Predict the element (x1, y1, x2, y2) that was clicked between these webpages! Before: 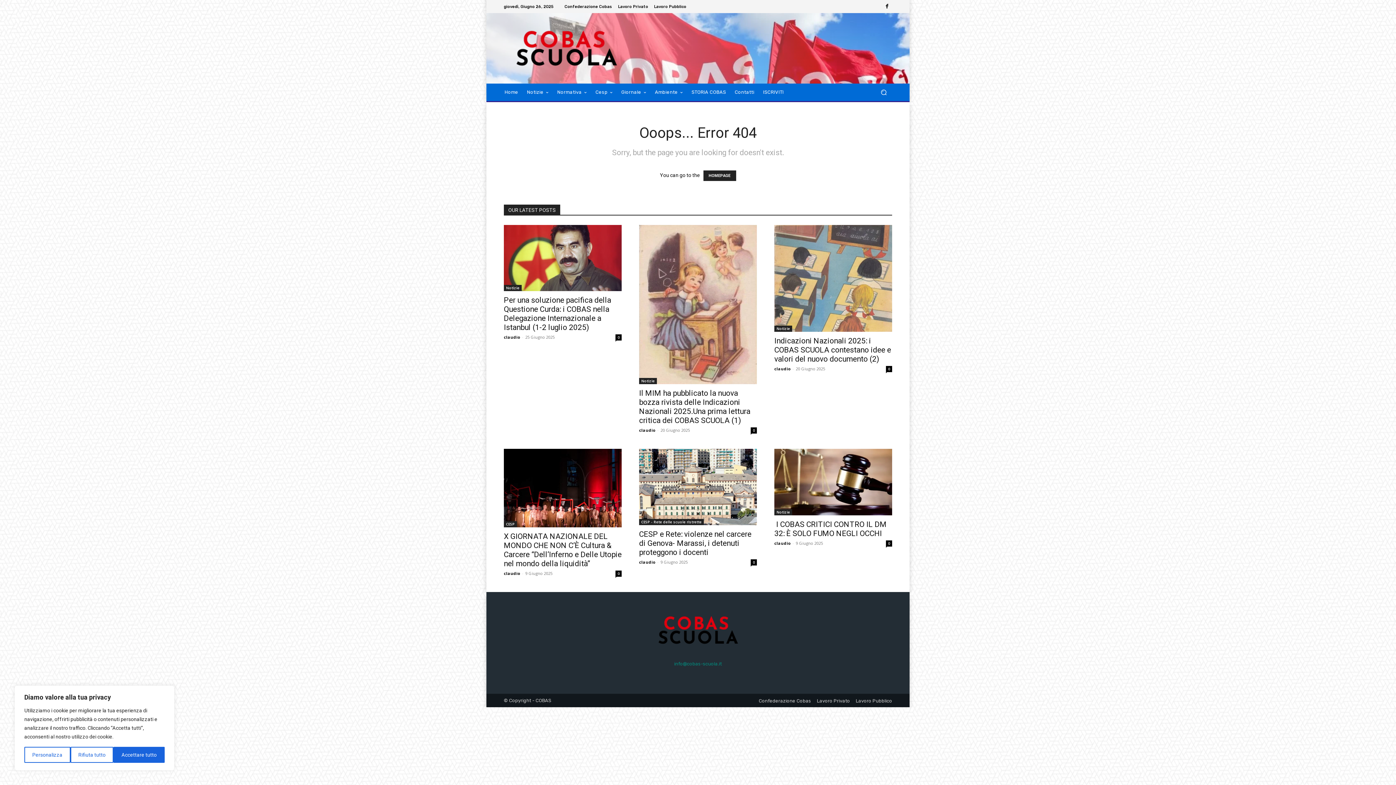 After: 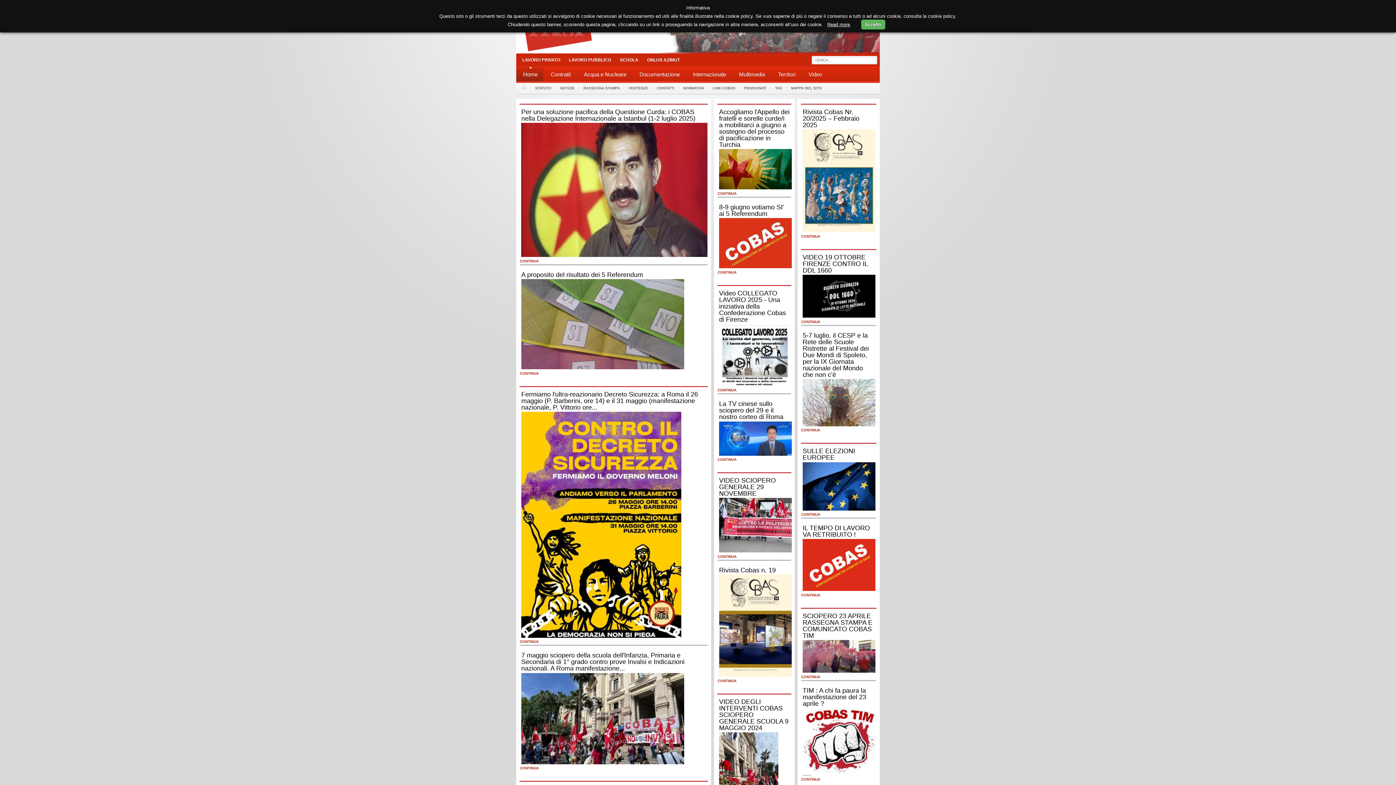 Action: label: Confederazione Cobas bbox: (564, 4, 612, 8)